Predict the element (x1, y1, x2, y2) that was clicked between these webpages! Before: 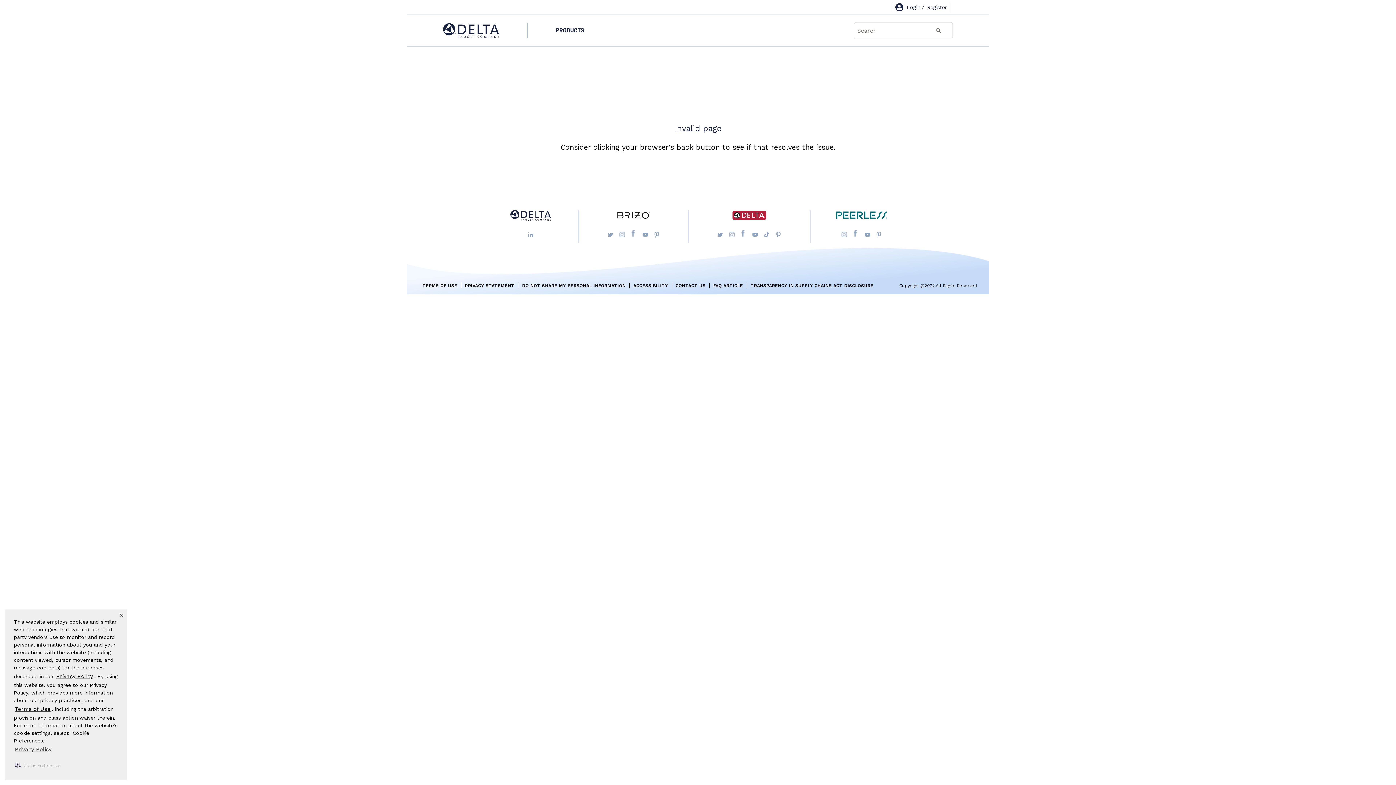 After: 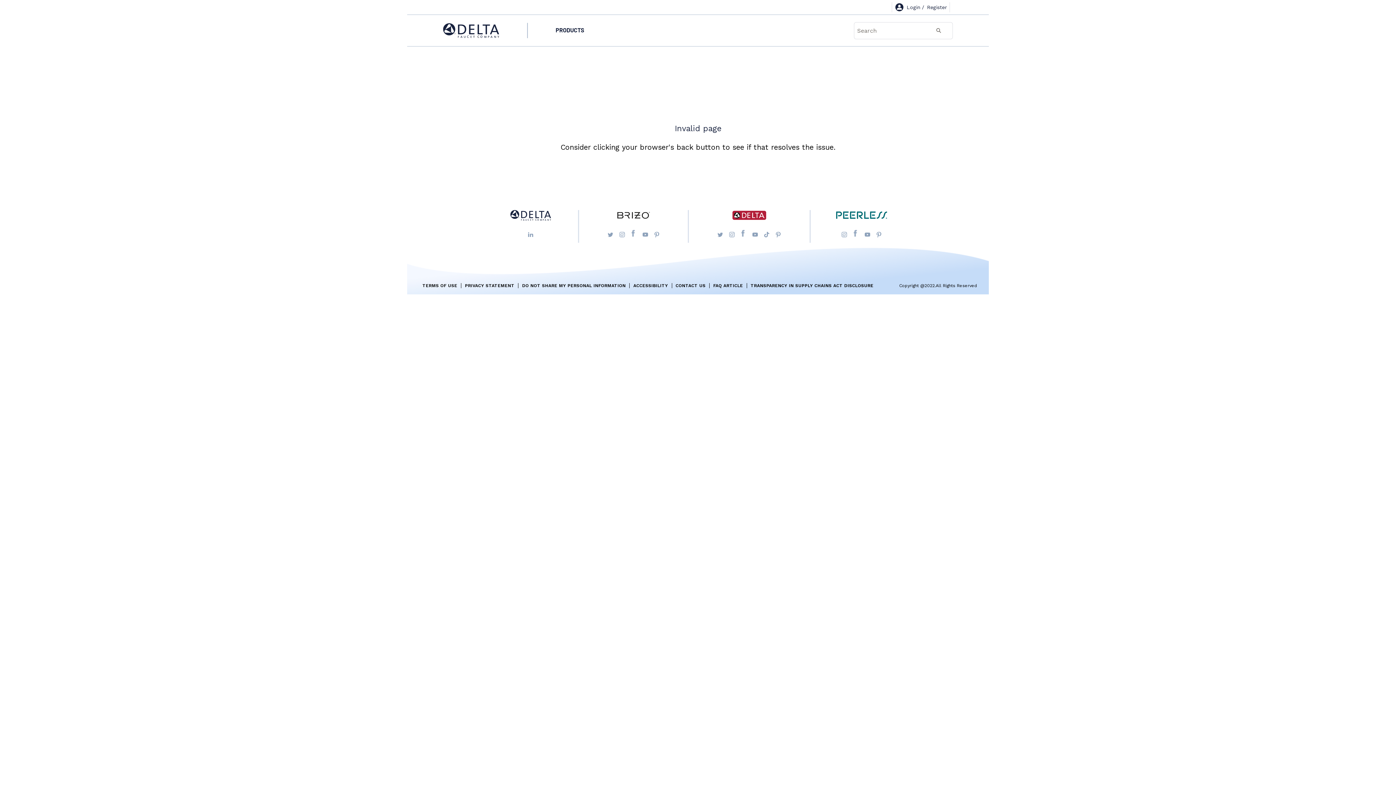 Action: label: Close Banner bbox: (117, 611, 125, 620)